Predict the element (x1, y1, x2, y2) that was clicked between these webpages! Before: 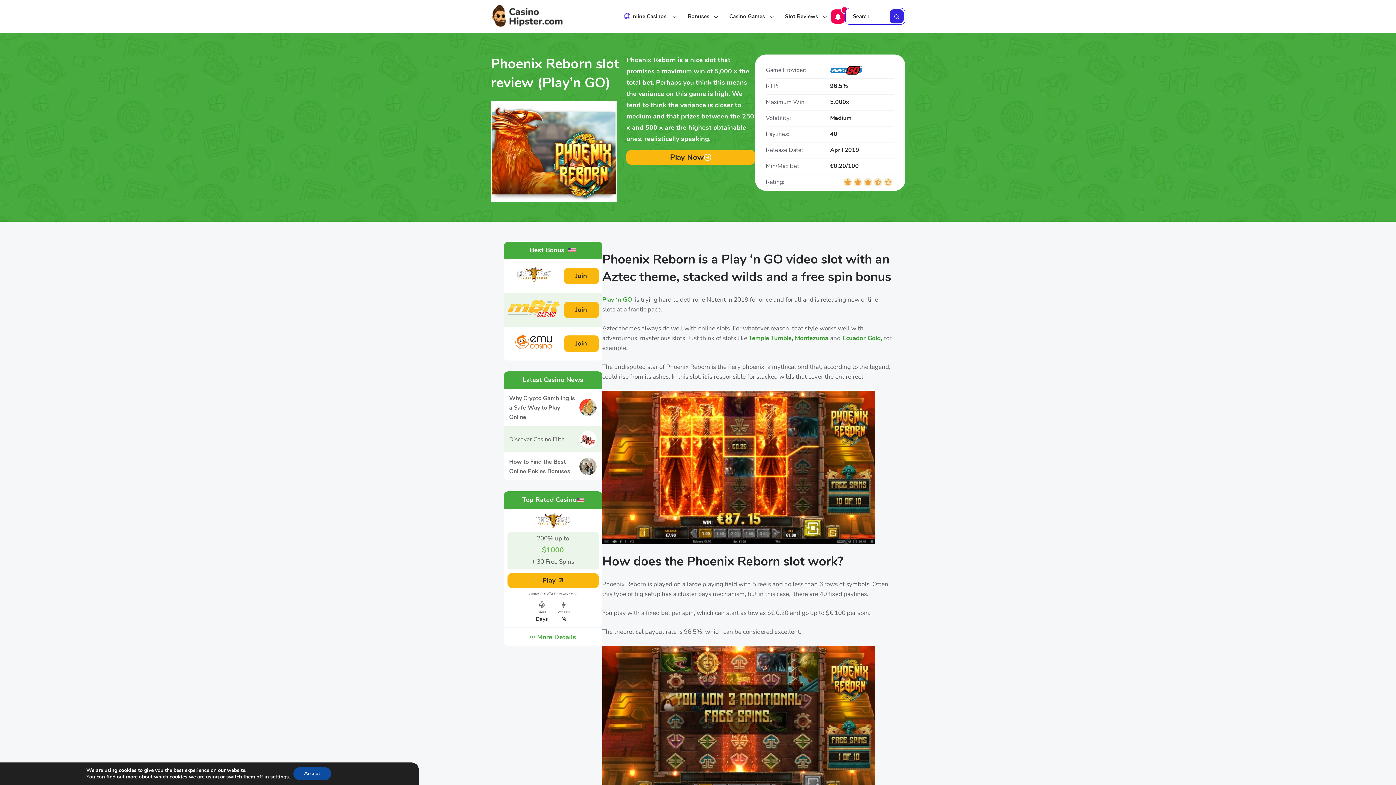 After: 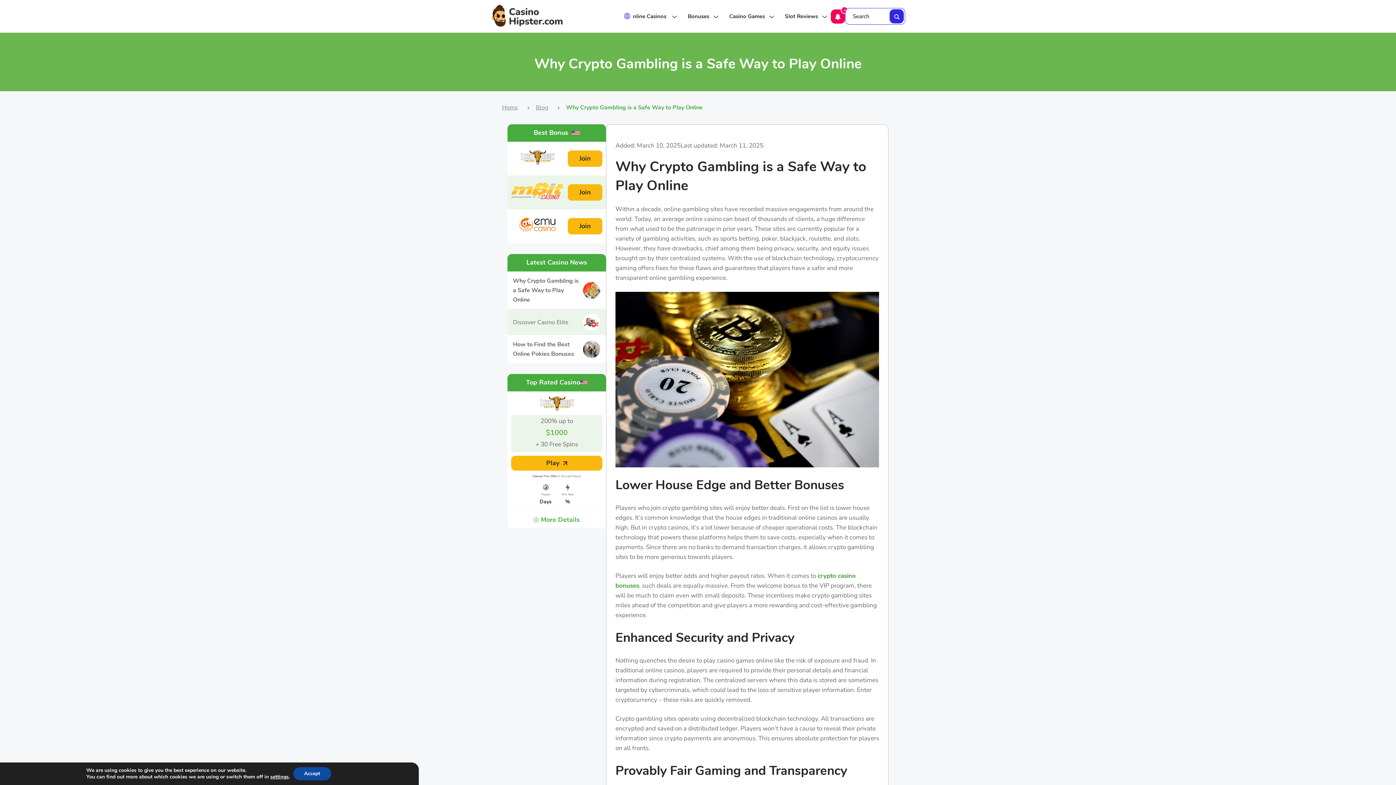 Action: bbox: (579, 399, 596, 416)